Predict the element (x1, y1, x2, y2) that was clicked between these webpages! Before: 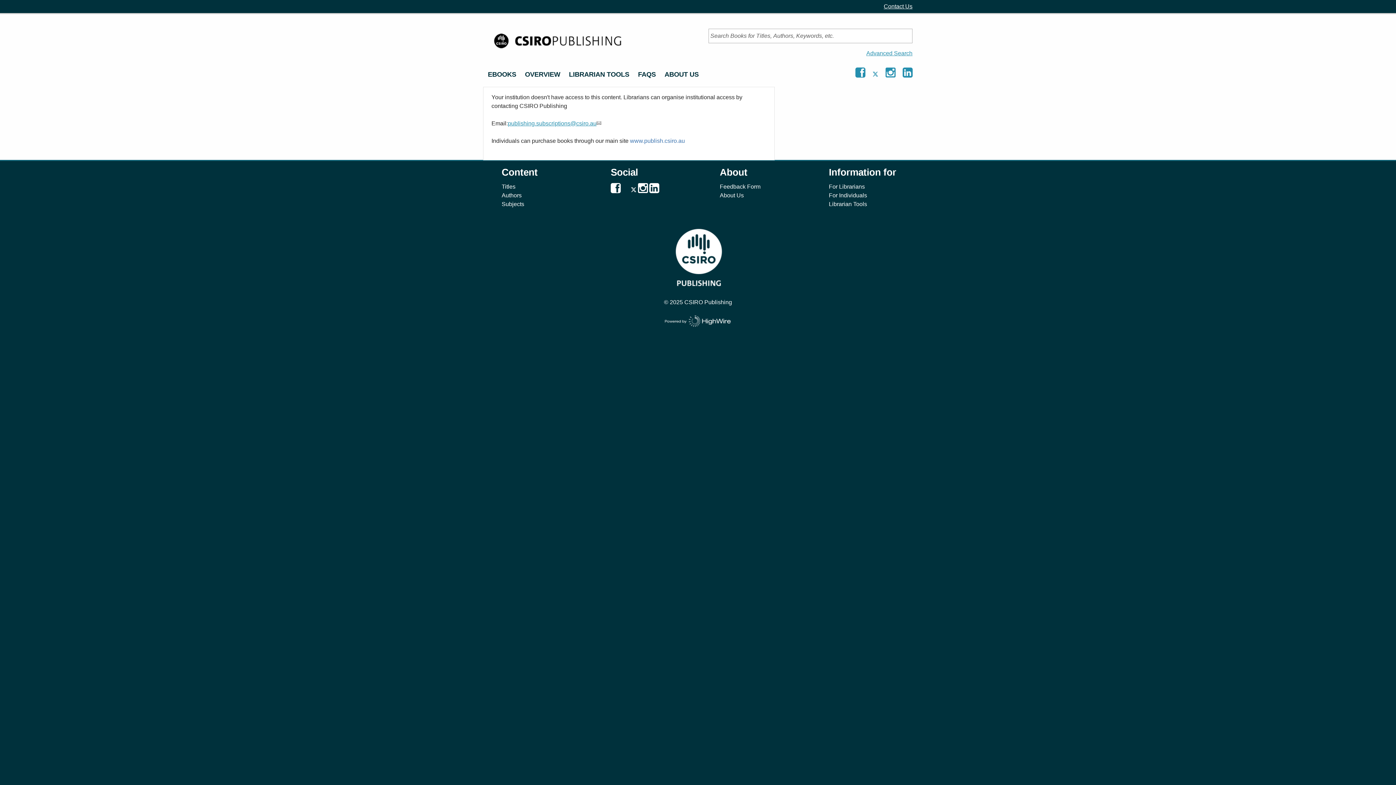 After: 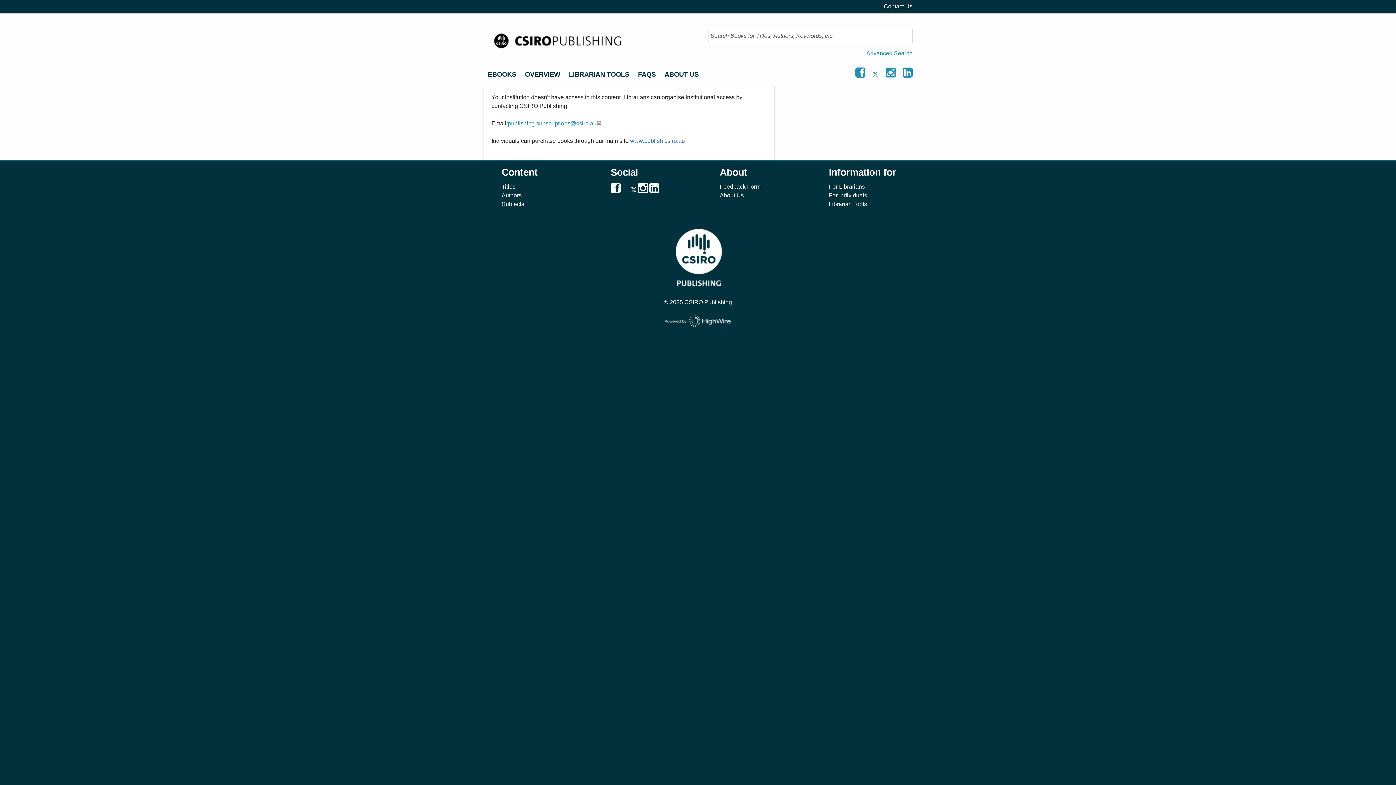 Action: label: www.publish.csiro.au bbox: (630, 137, 685, 144)